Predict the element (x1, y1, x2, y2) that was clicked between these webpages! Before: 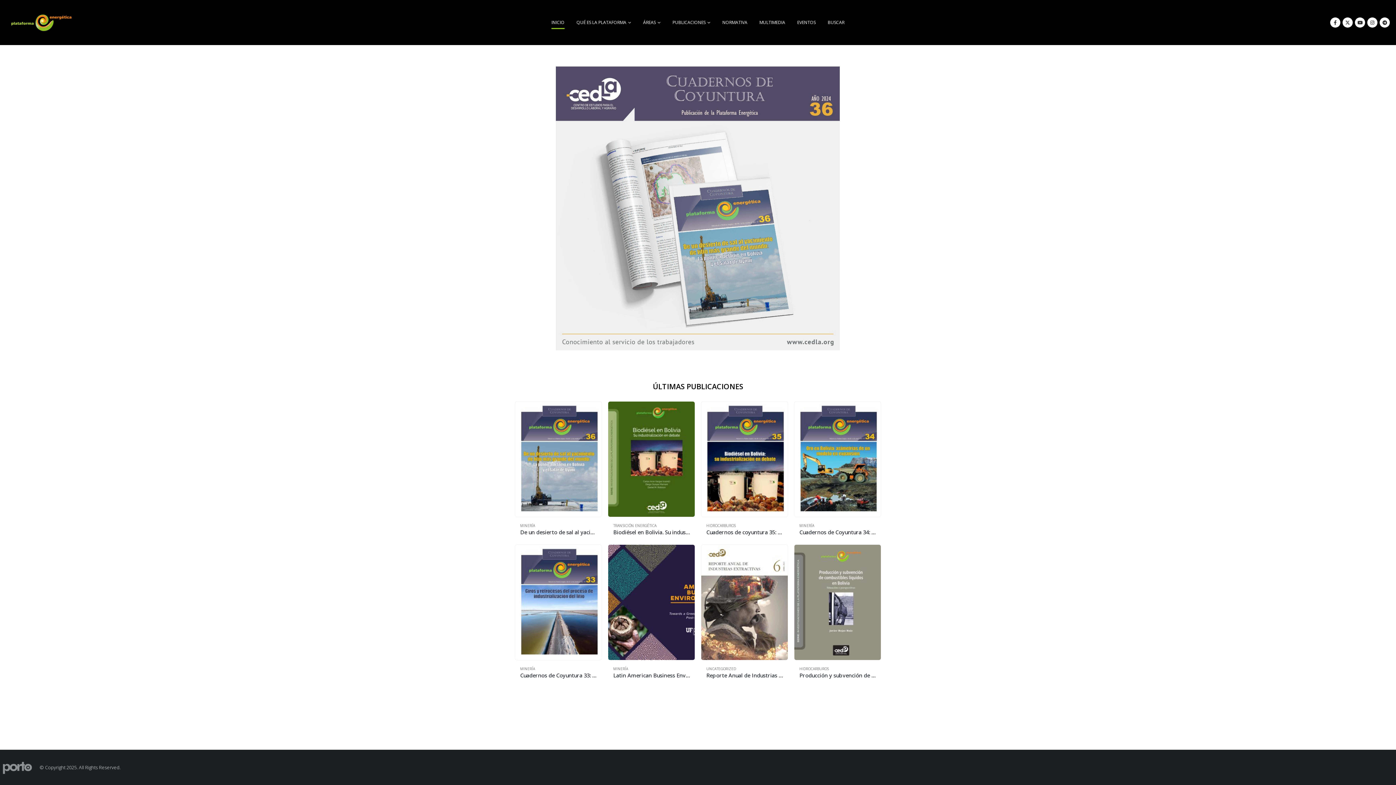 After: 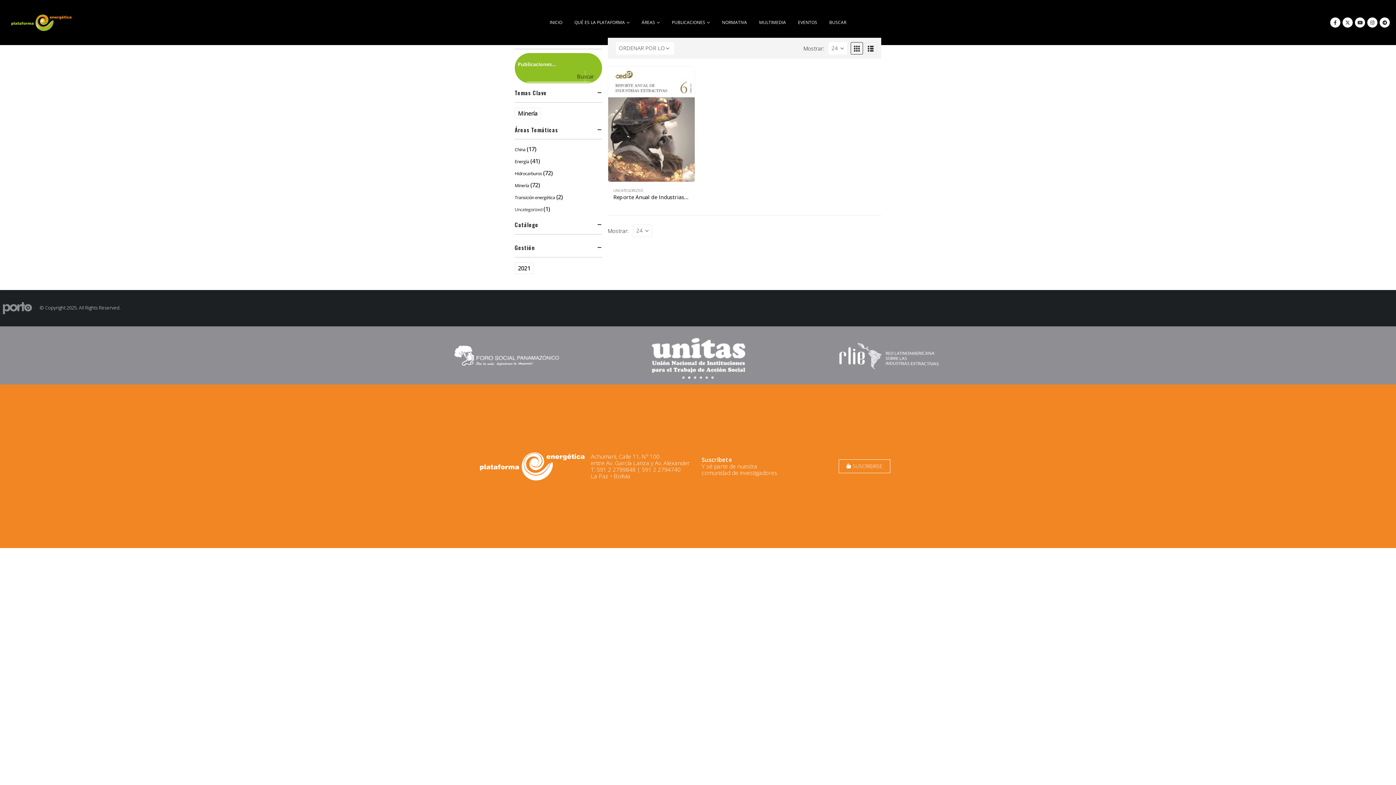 Action: label: UNCATEGORIZED bbox: (706, 666, 736, 671)